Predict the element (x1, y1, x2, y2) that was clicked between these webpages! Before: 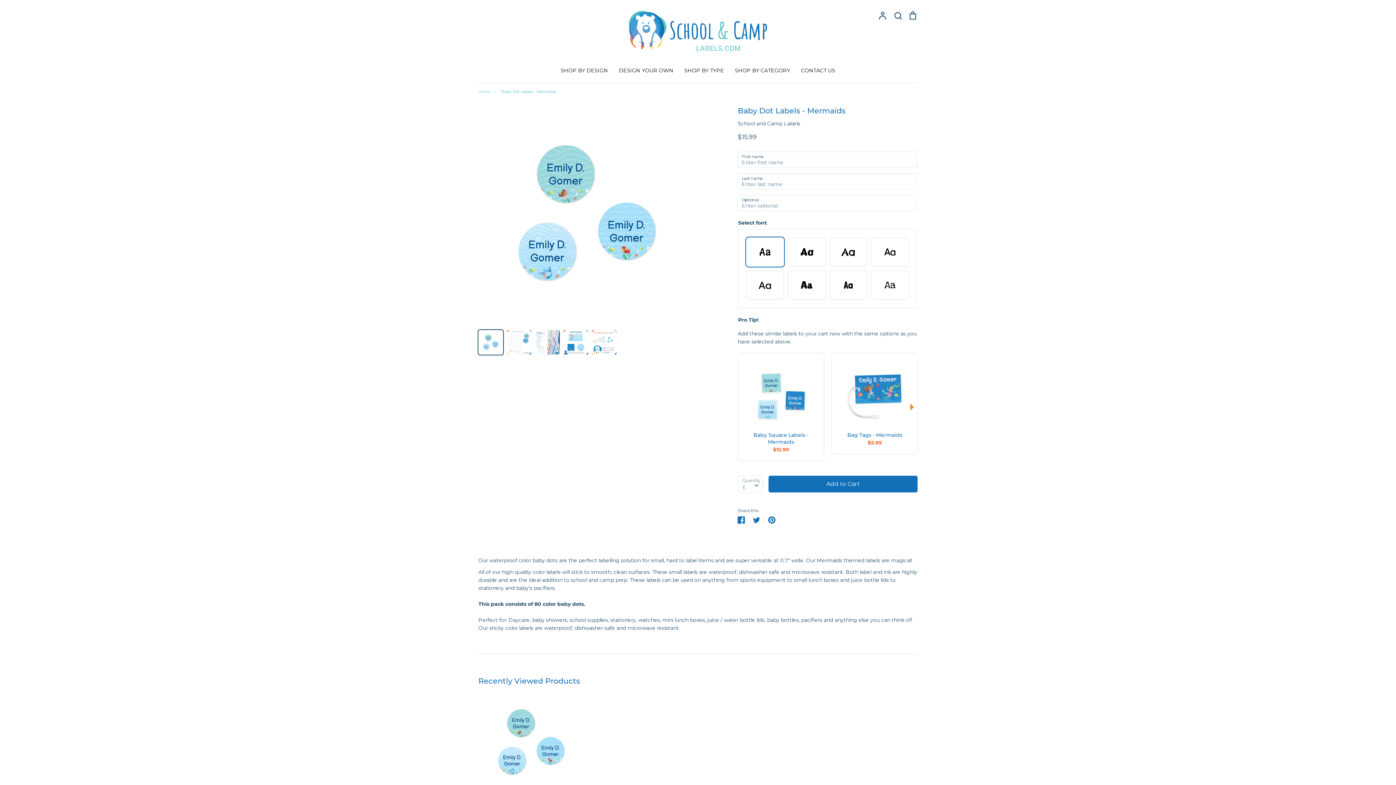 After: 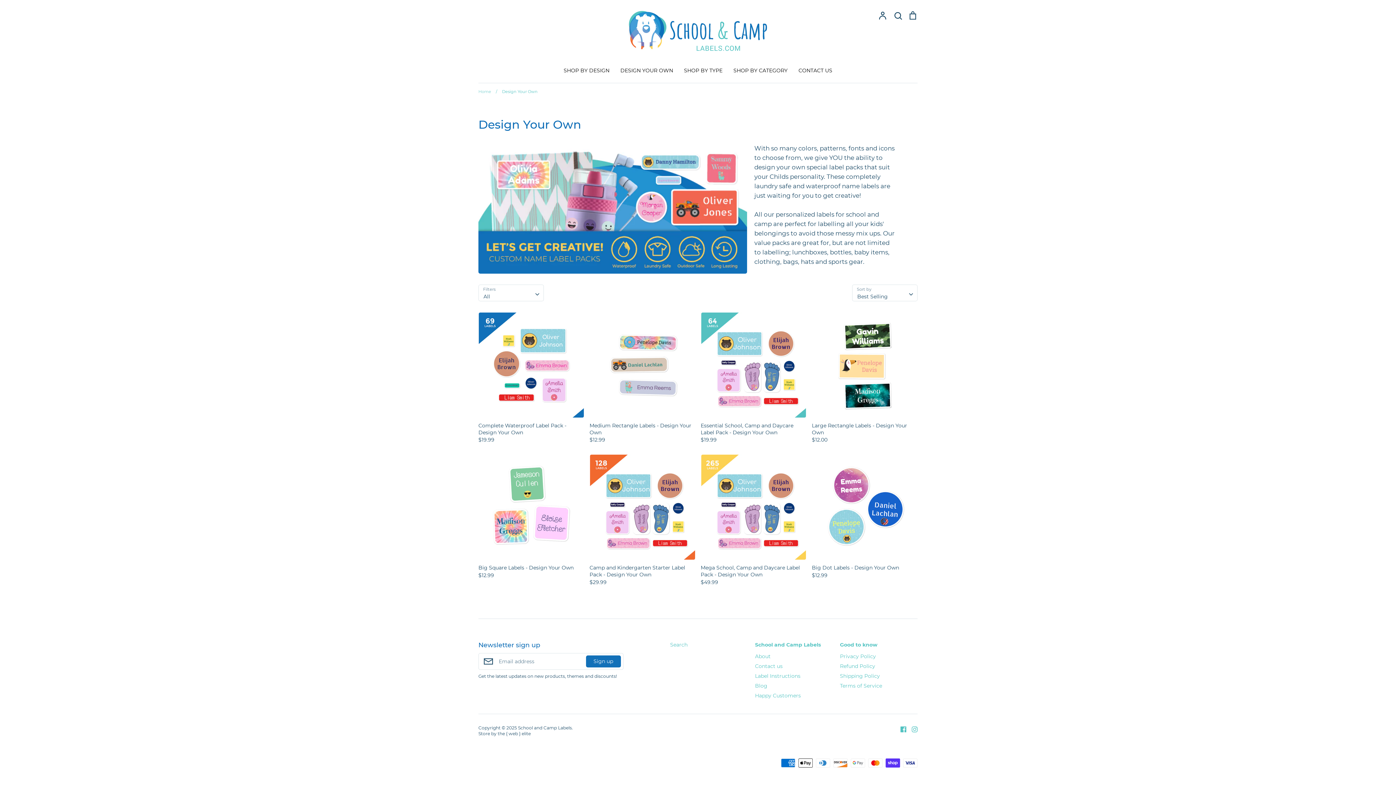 Action: bbox: (619, 67, 673, 73) label: DESIGN YOUR OWN